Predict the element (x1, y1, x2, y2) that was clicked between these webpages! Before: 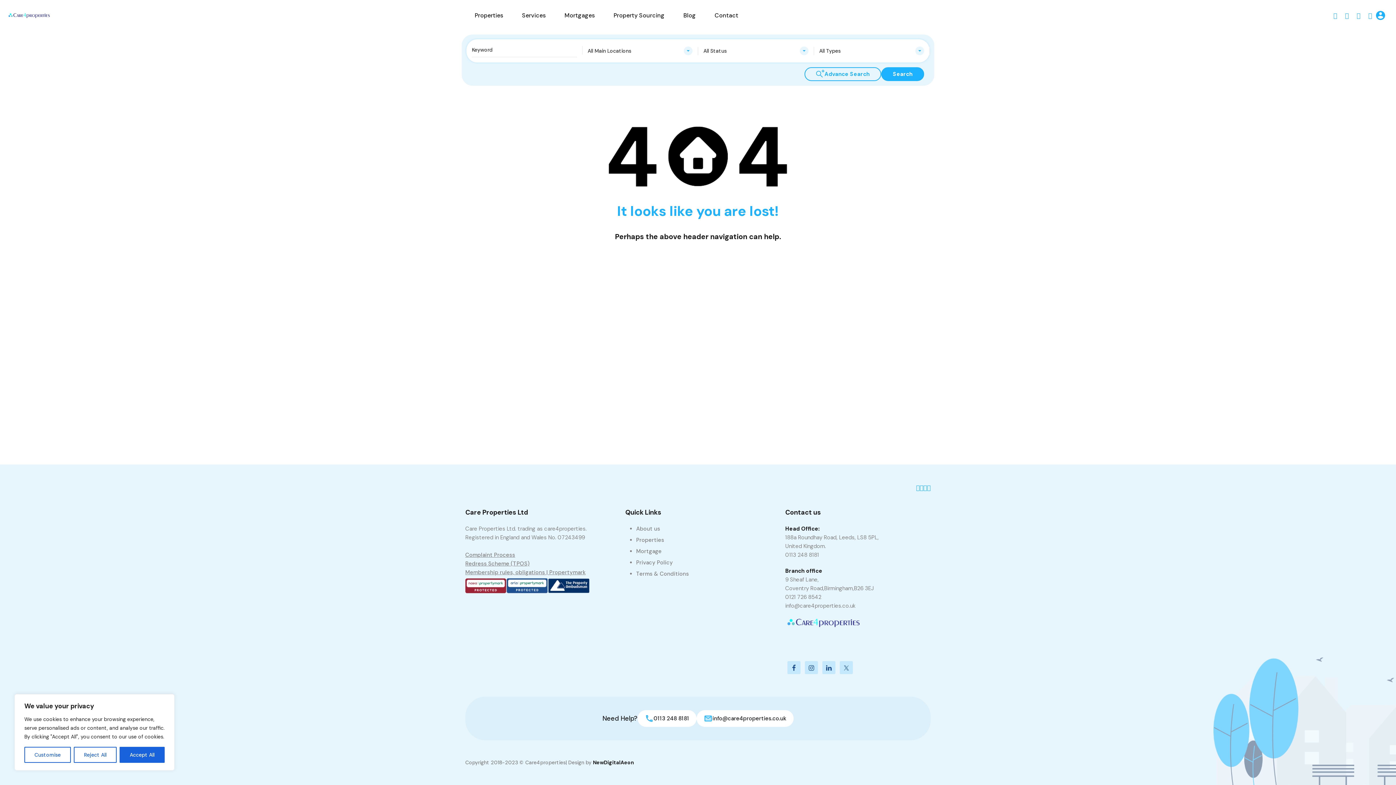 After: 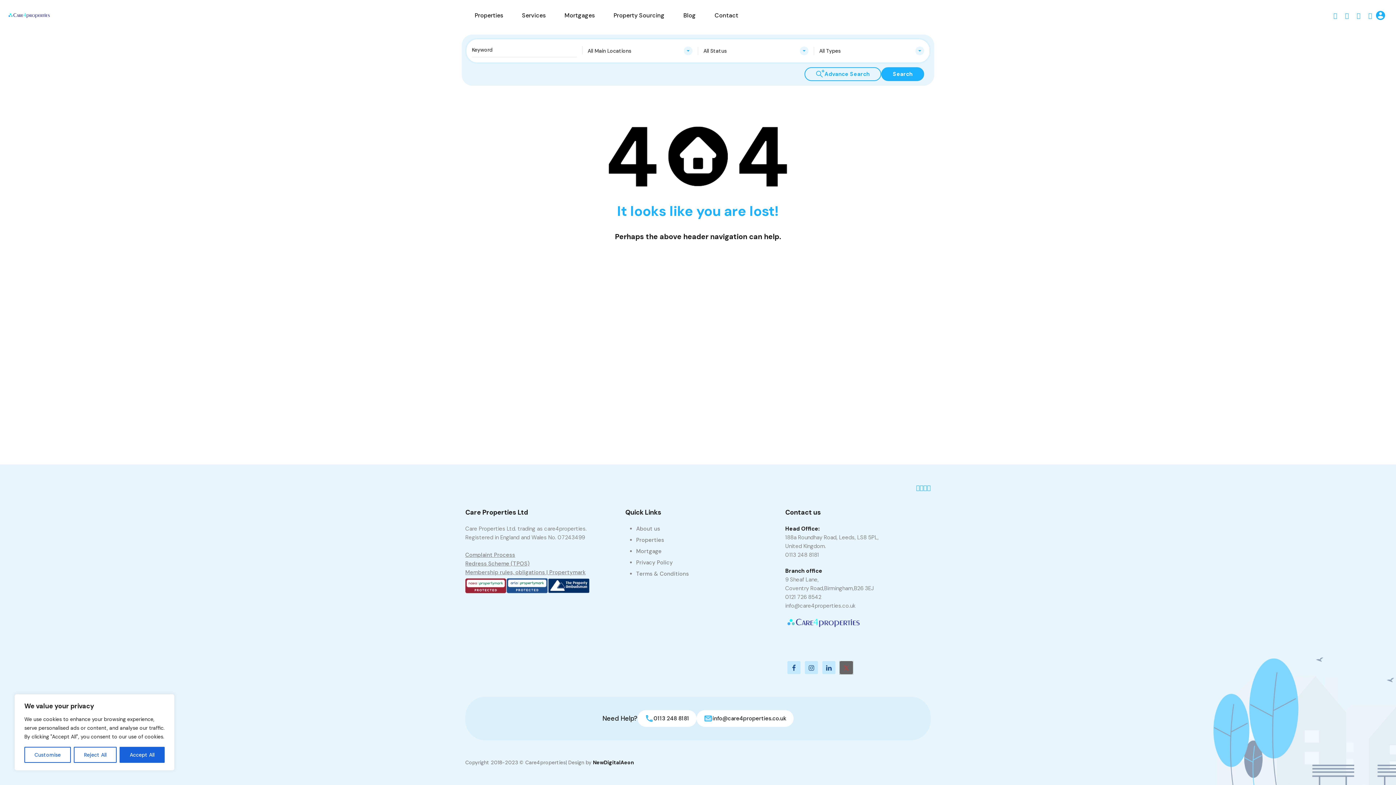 Action: bbox: (839, 661, 853, 674)